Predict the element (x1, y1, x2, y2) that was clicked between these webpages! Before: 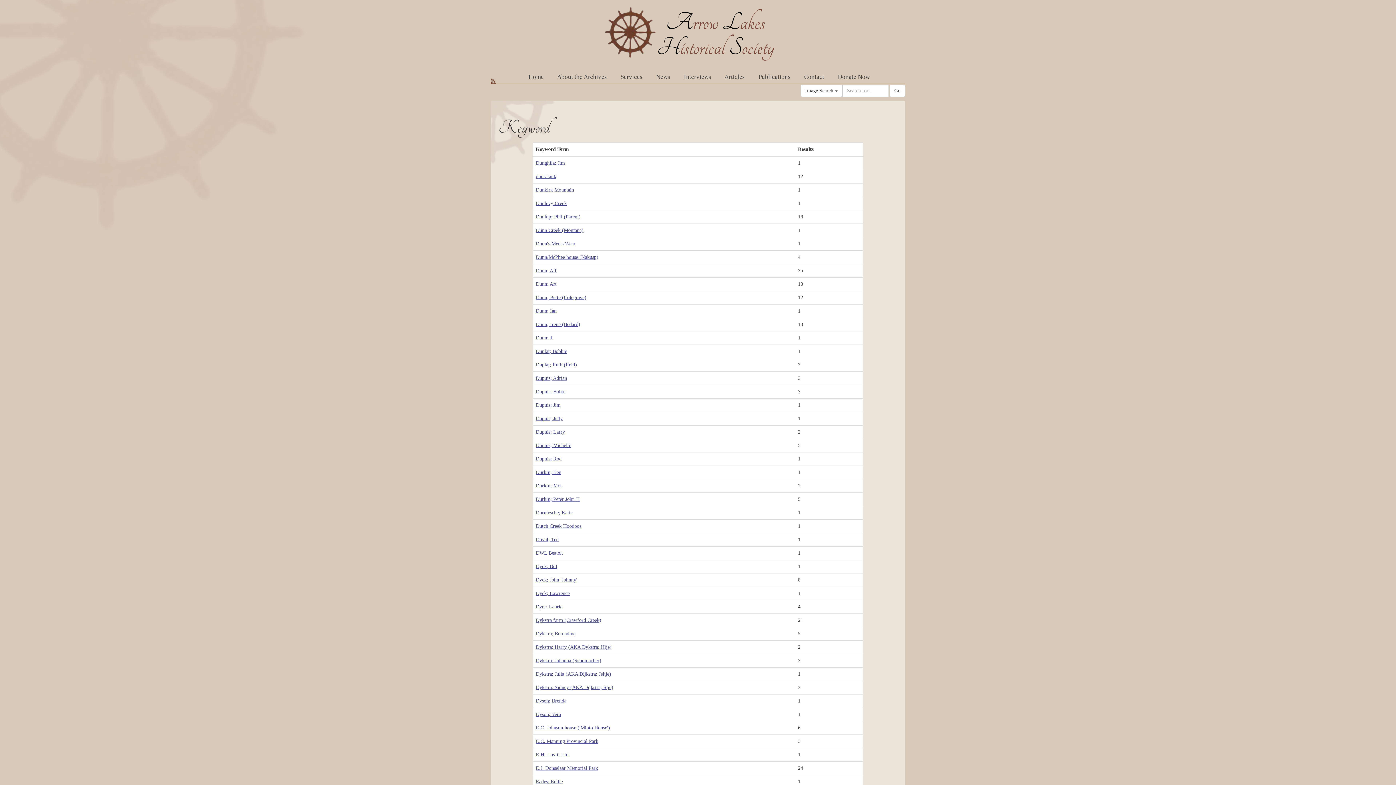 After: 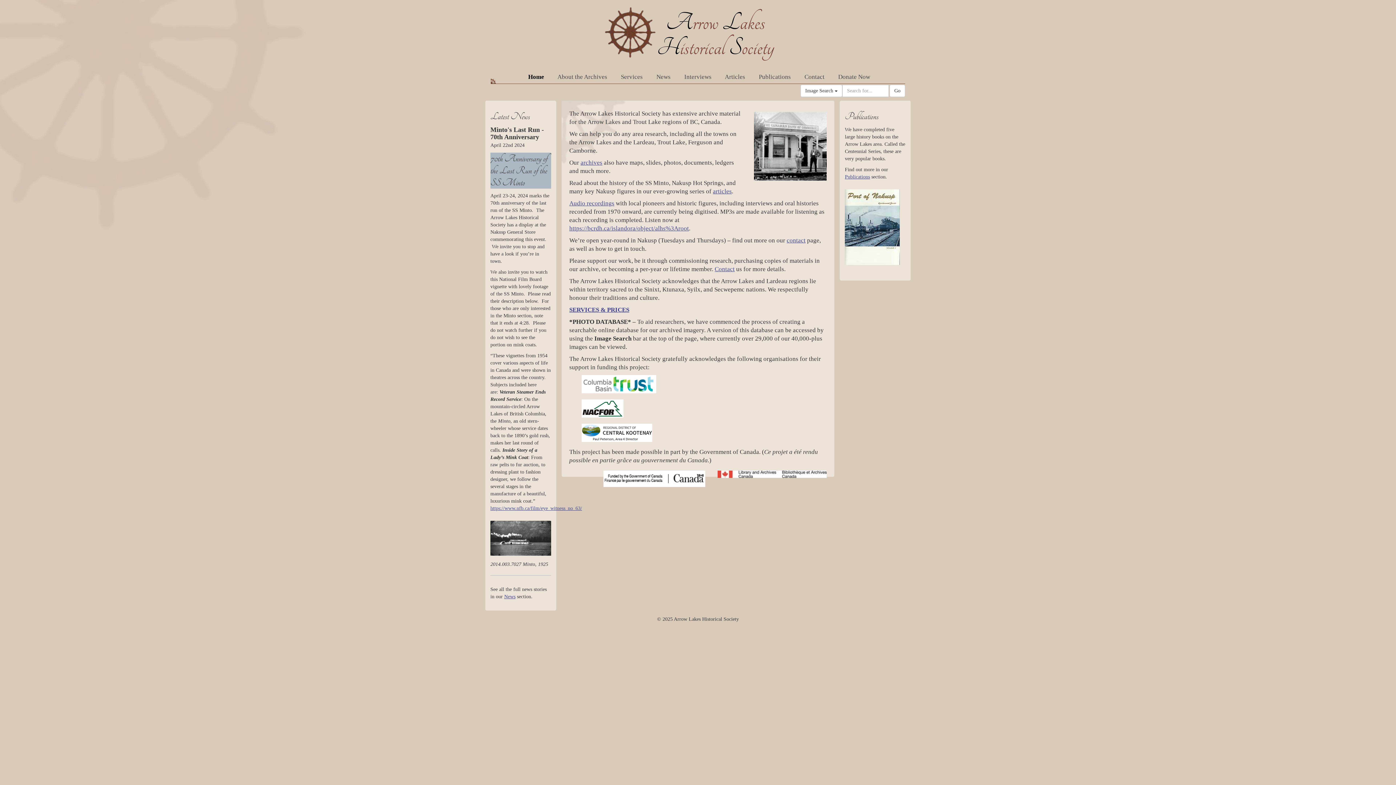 Action: bbox: (622, 49, 658, 55)